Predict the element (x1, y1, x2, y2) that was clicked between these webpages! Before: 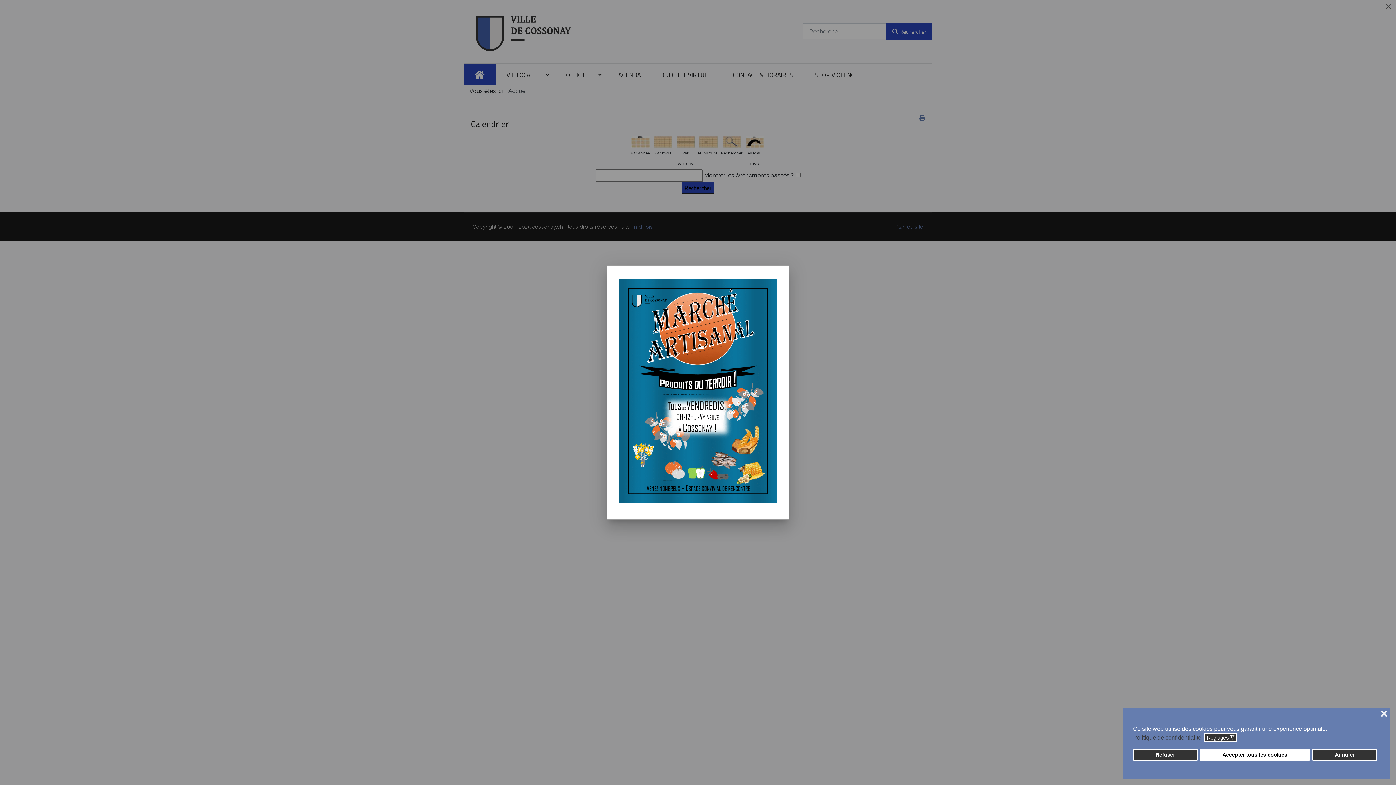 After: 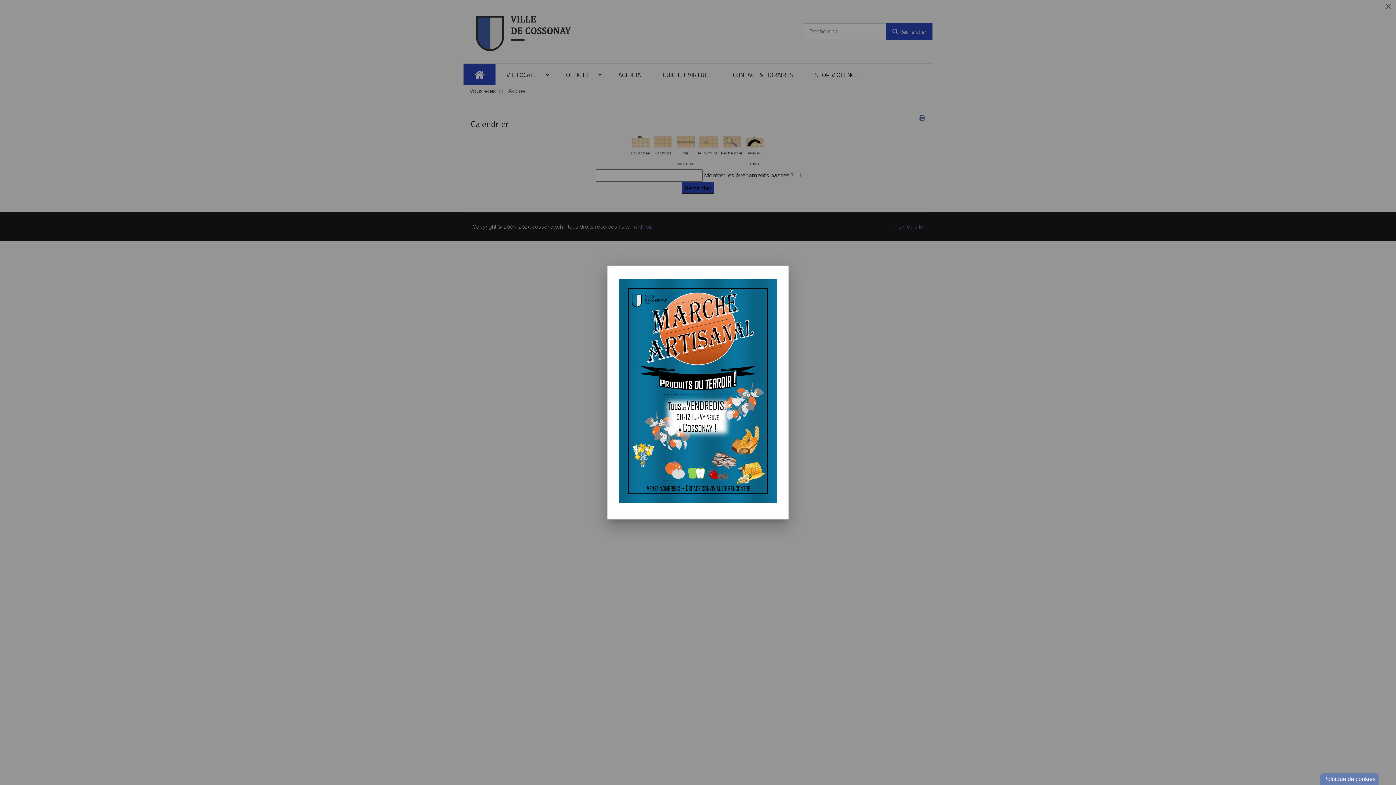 Action: label: Accepter tous les cookies bbox: (1200, 749, 1310, 761)